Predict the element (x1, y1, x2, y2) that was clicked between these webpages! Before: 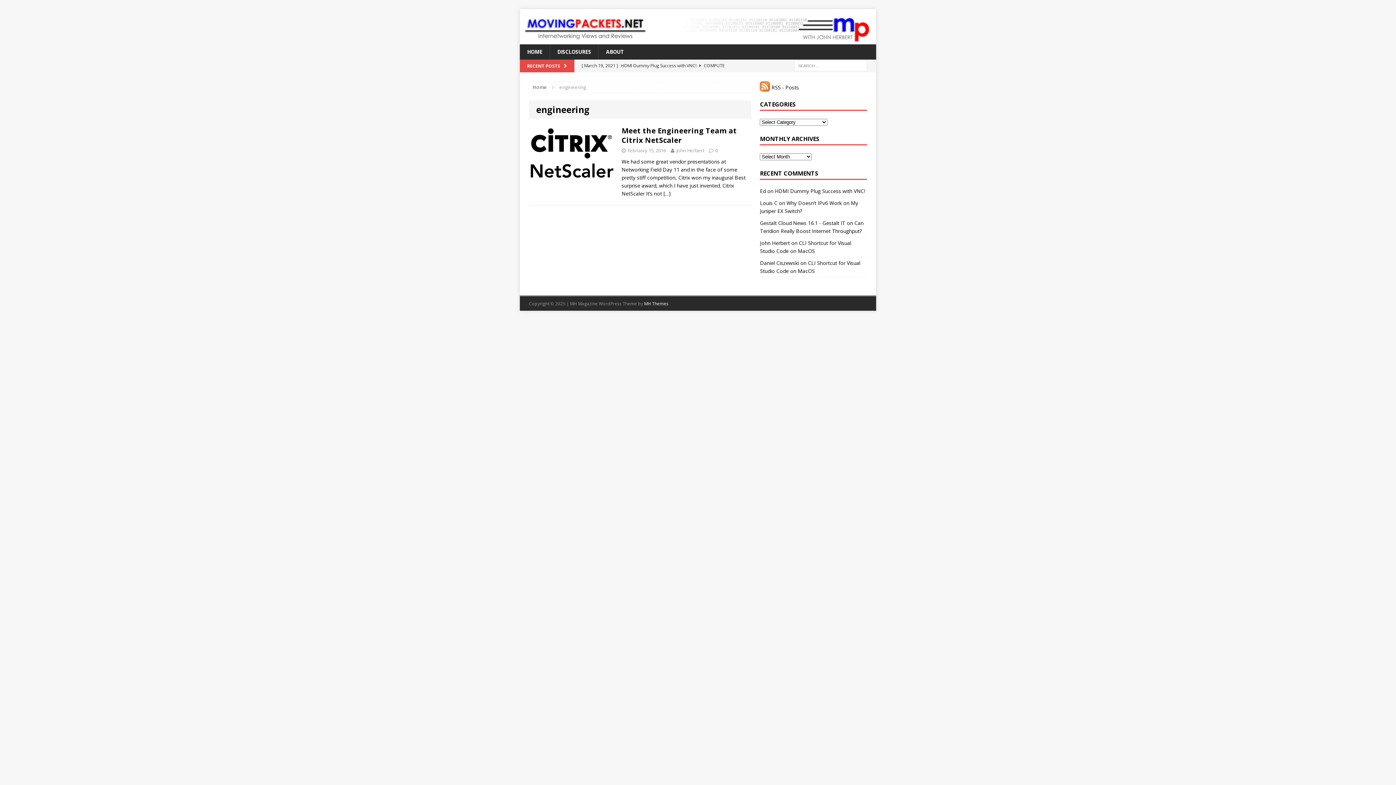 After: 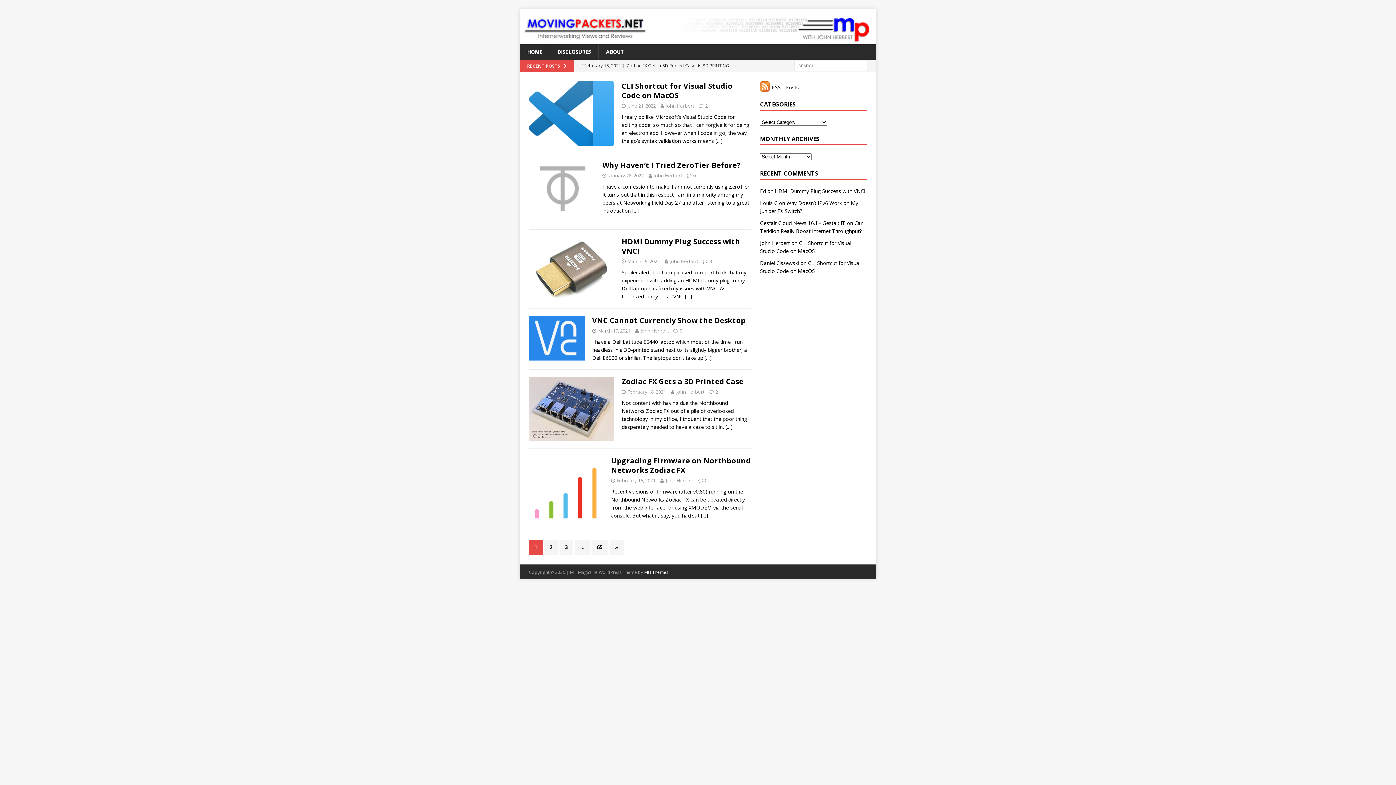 Action: bbox: (532, 84, 546, 90) label: Home